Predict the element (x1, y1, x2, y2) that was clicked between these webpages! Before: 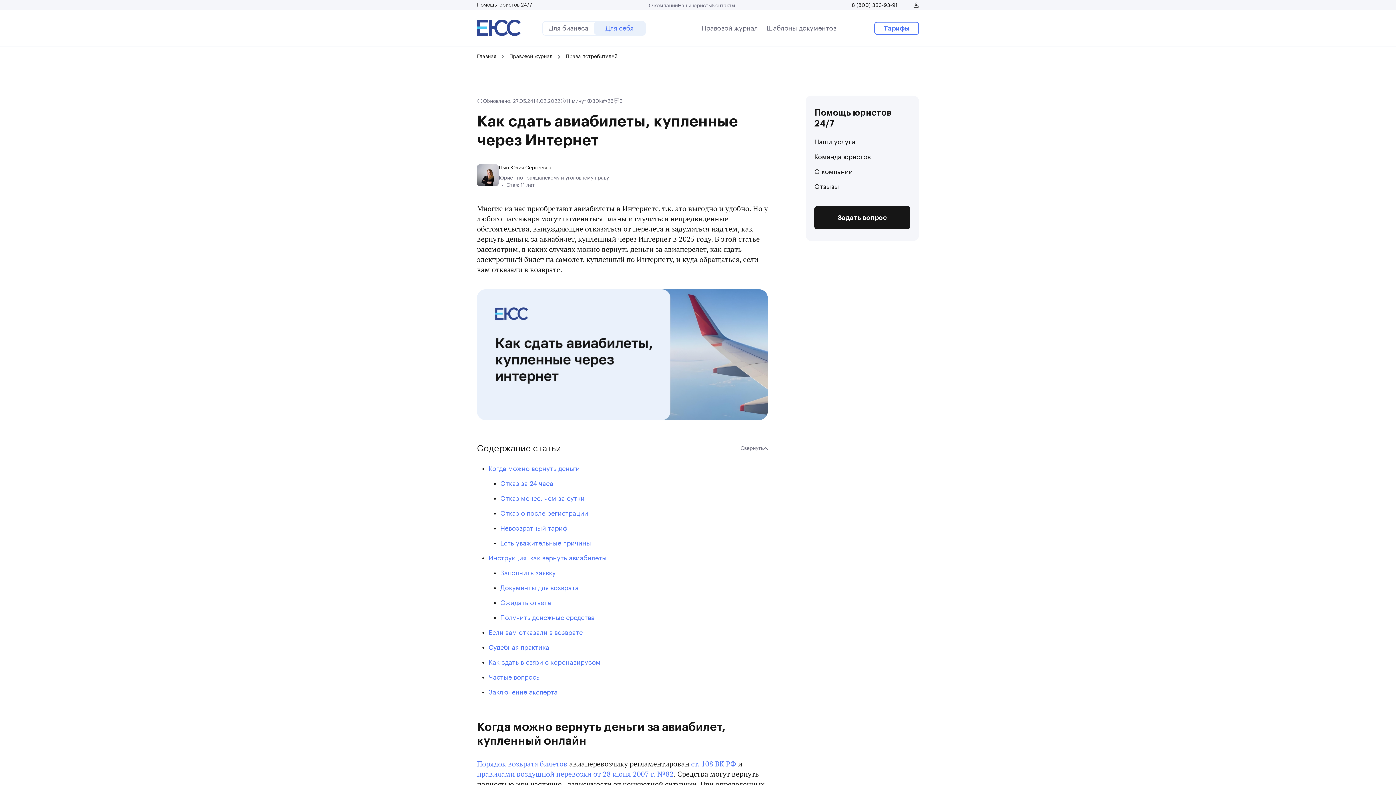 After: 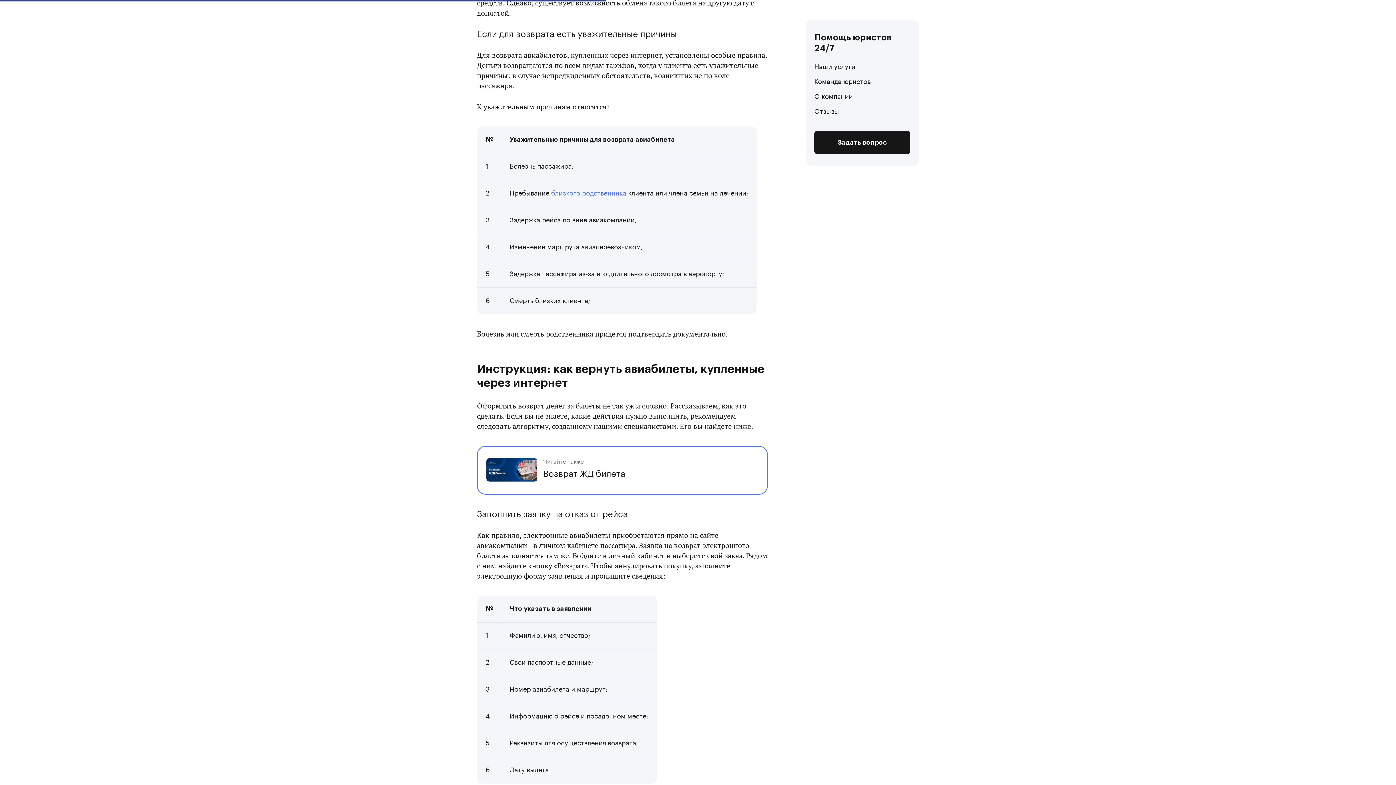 Action: label: Есть уважительные причины bbox: (500, 540, 591, 546)